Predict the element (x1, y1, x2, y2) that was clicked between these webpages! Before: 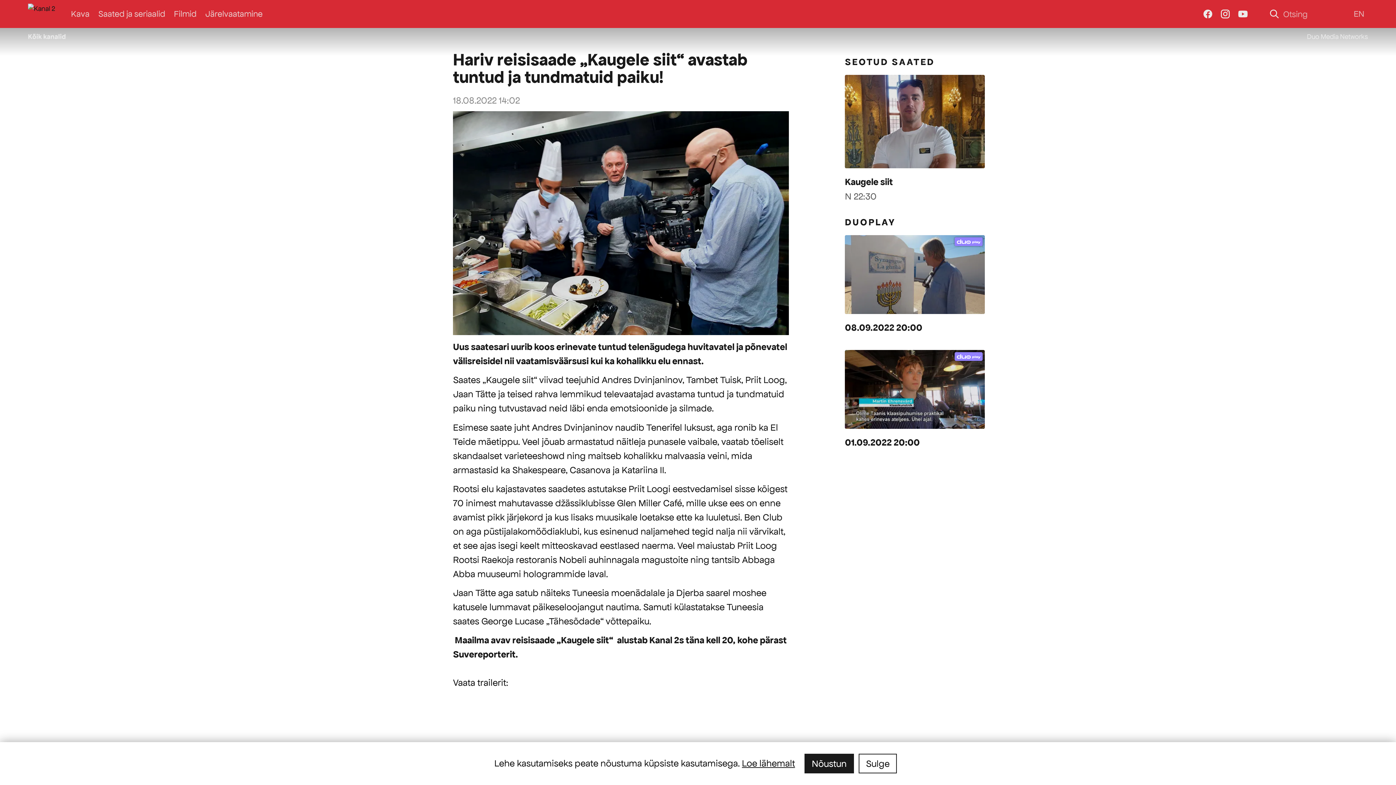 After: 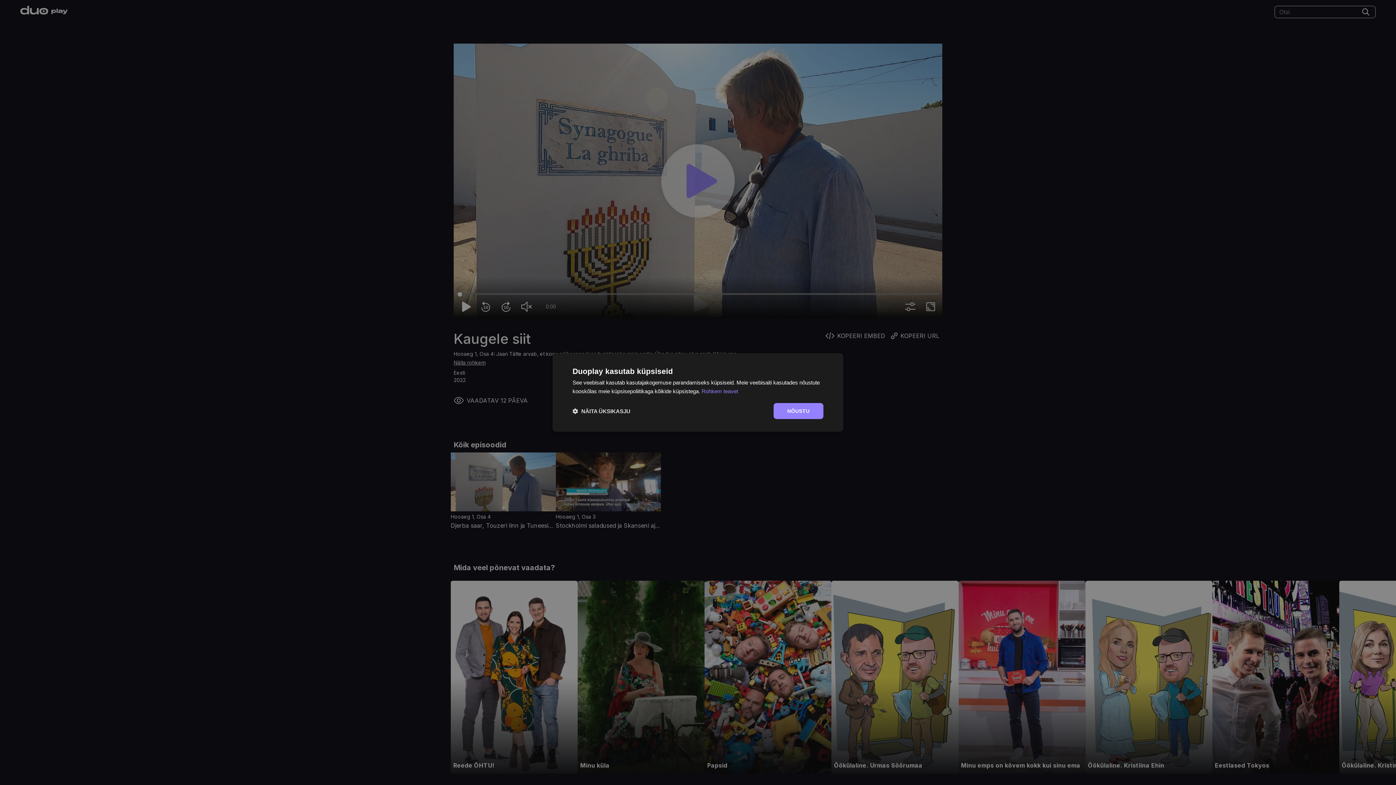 Action: bbox: (845, 235, 985, 336)